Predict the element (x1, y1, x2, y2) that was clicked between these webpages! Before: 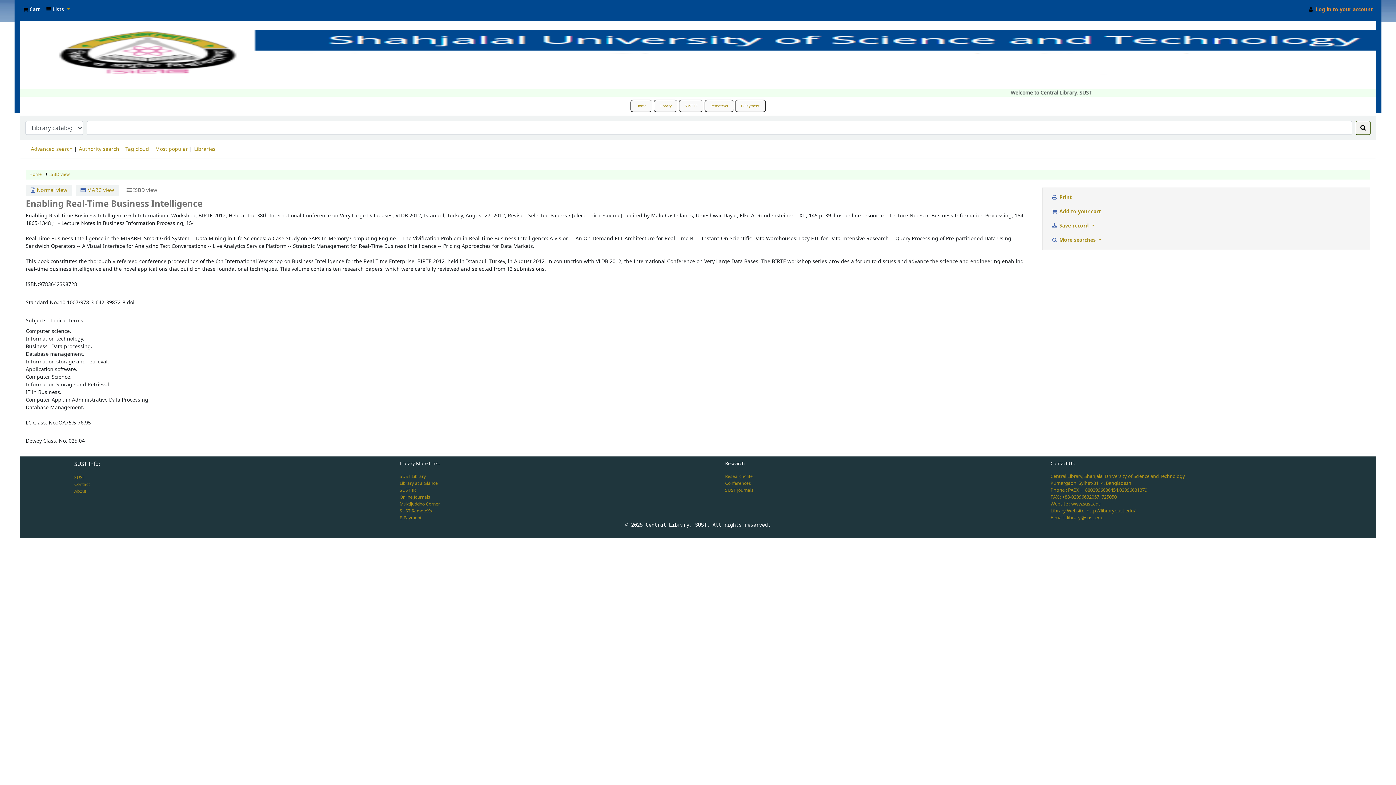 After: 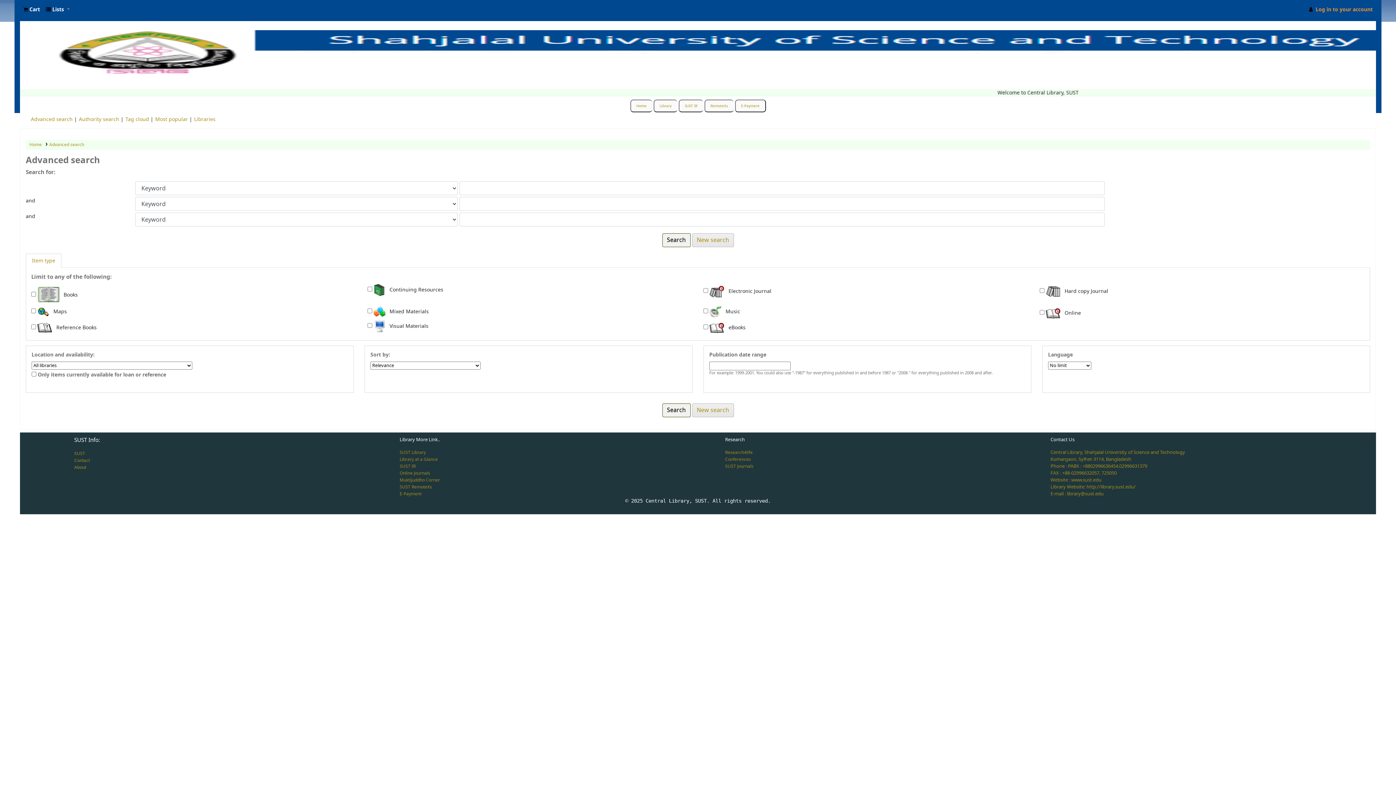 Action: bbox: (30, 145, 72, 153) label: Advanced search